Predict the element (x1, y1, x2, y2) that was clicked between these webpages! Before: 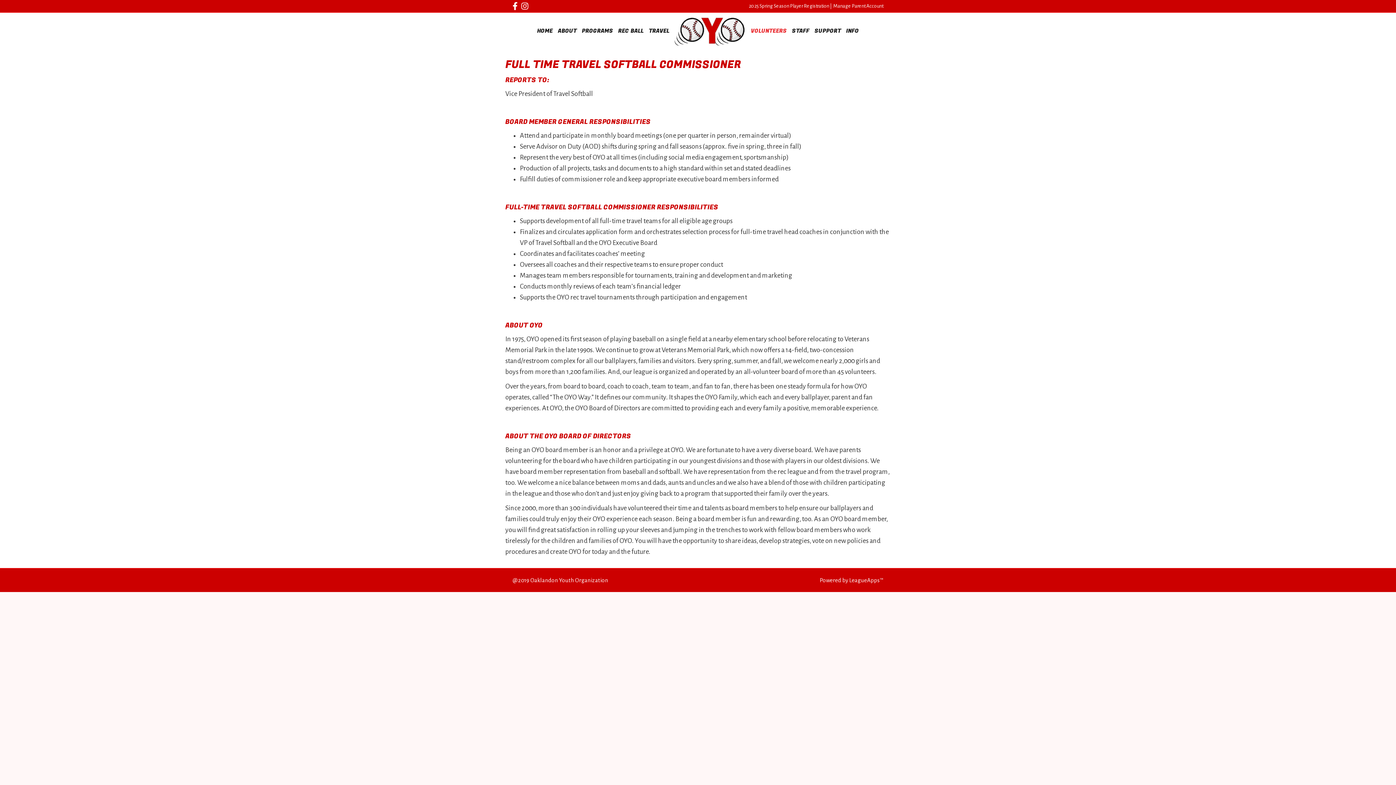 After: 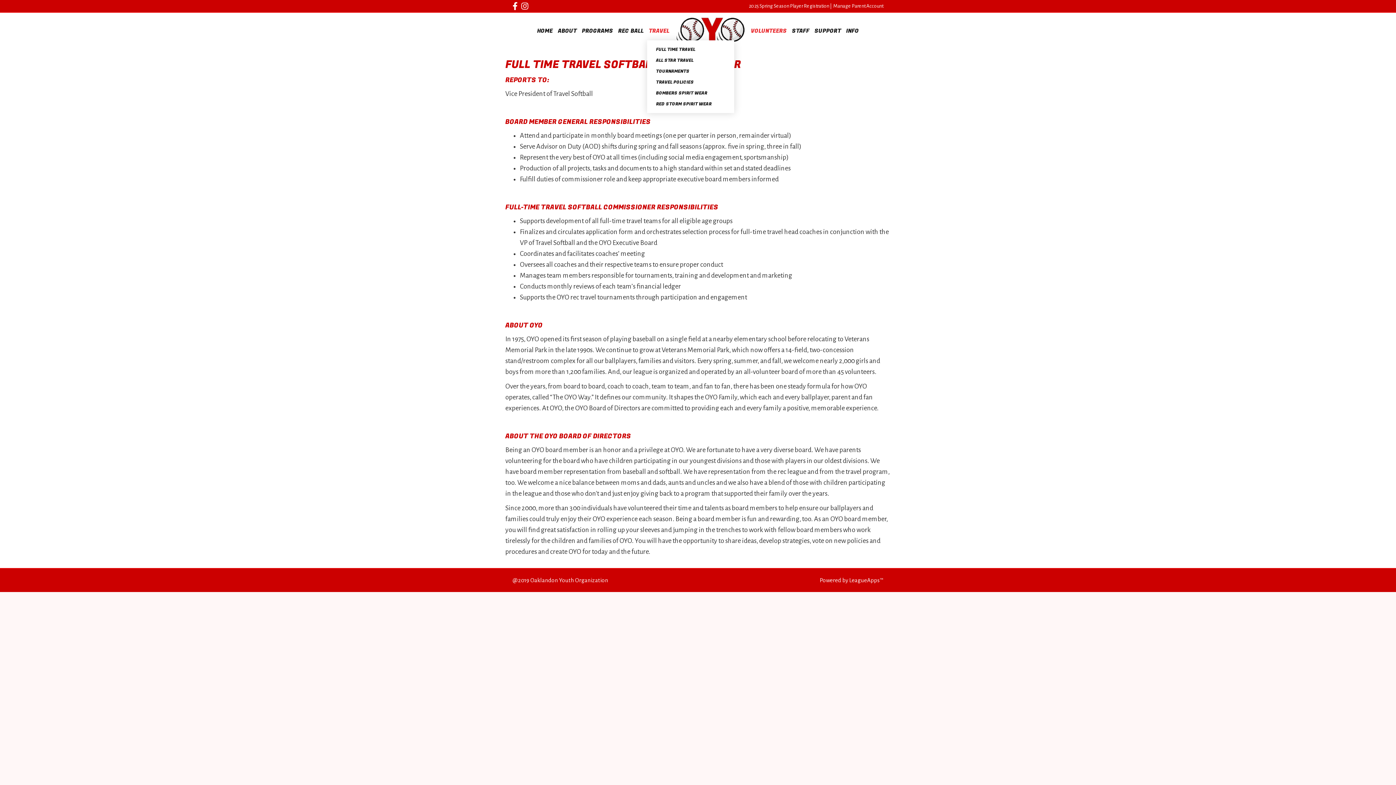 Action: label: TRAVEL bbox: (647, 21, 671, 40)